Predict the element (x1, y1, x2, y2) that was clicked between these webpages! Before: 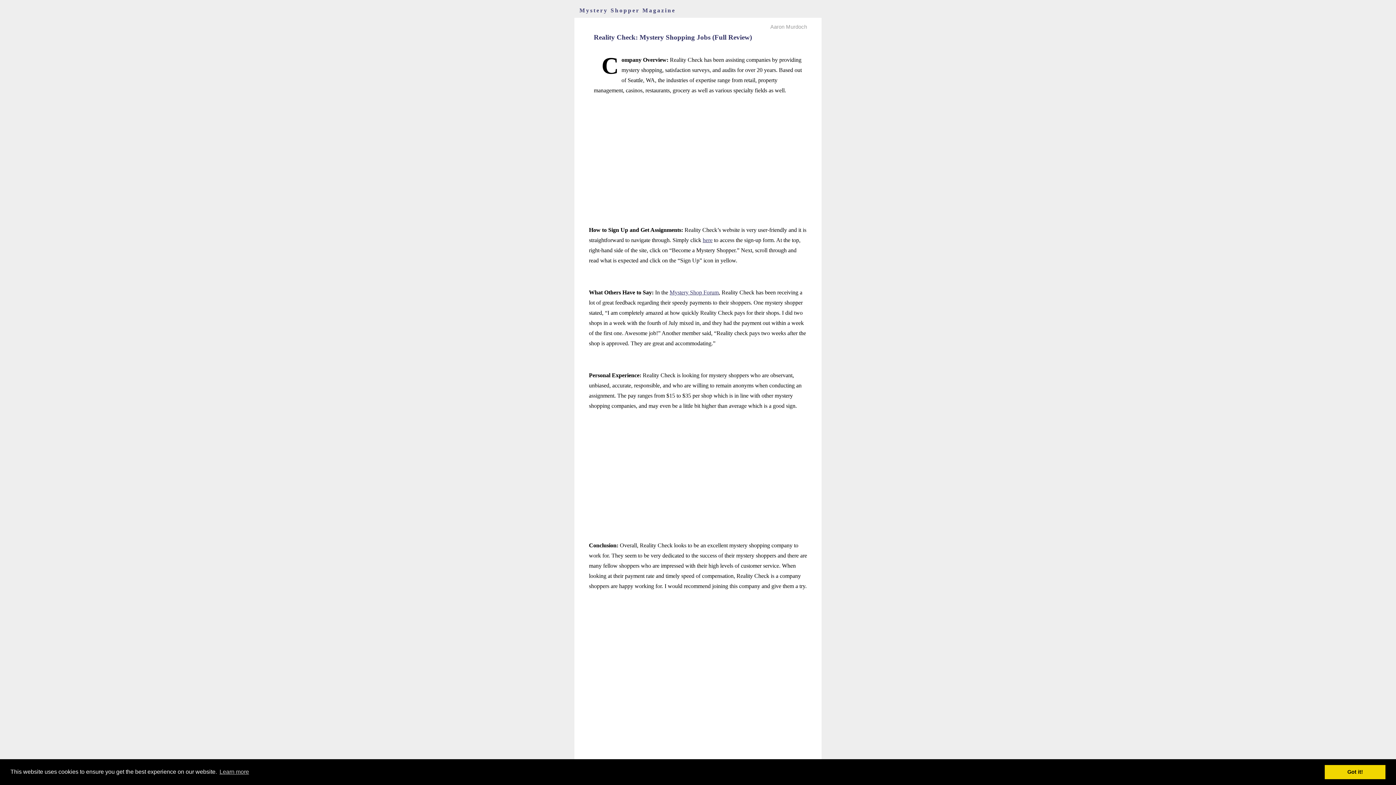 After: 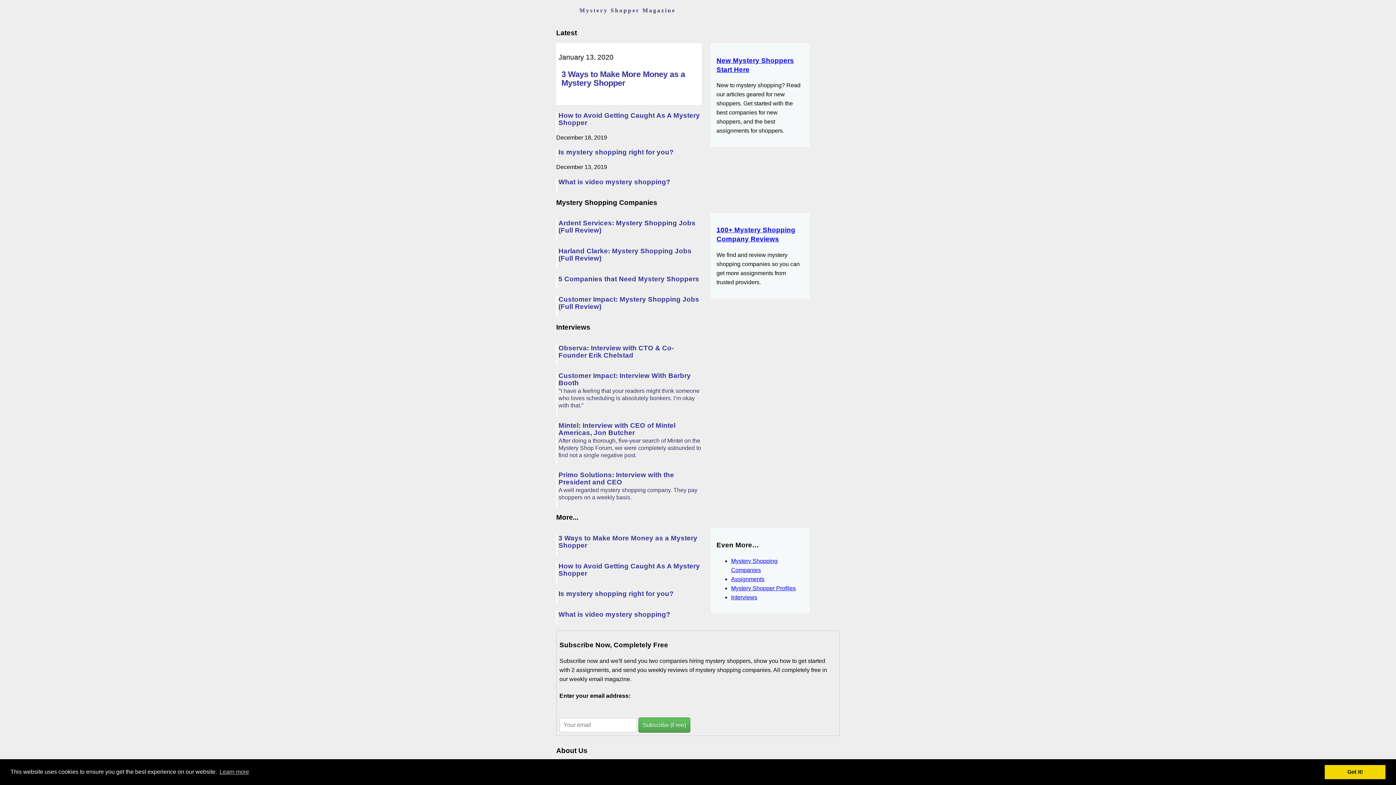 Action: bbox: (556, 2, 840, 17) label: Mystery Shopper Magazine